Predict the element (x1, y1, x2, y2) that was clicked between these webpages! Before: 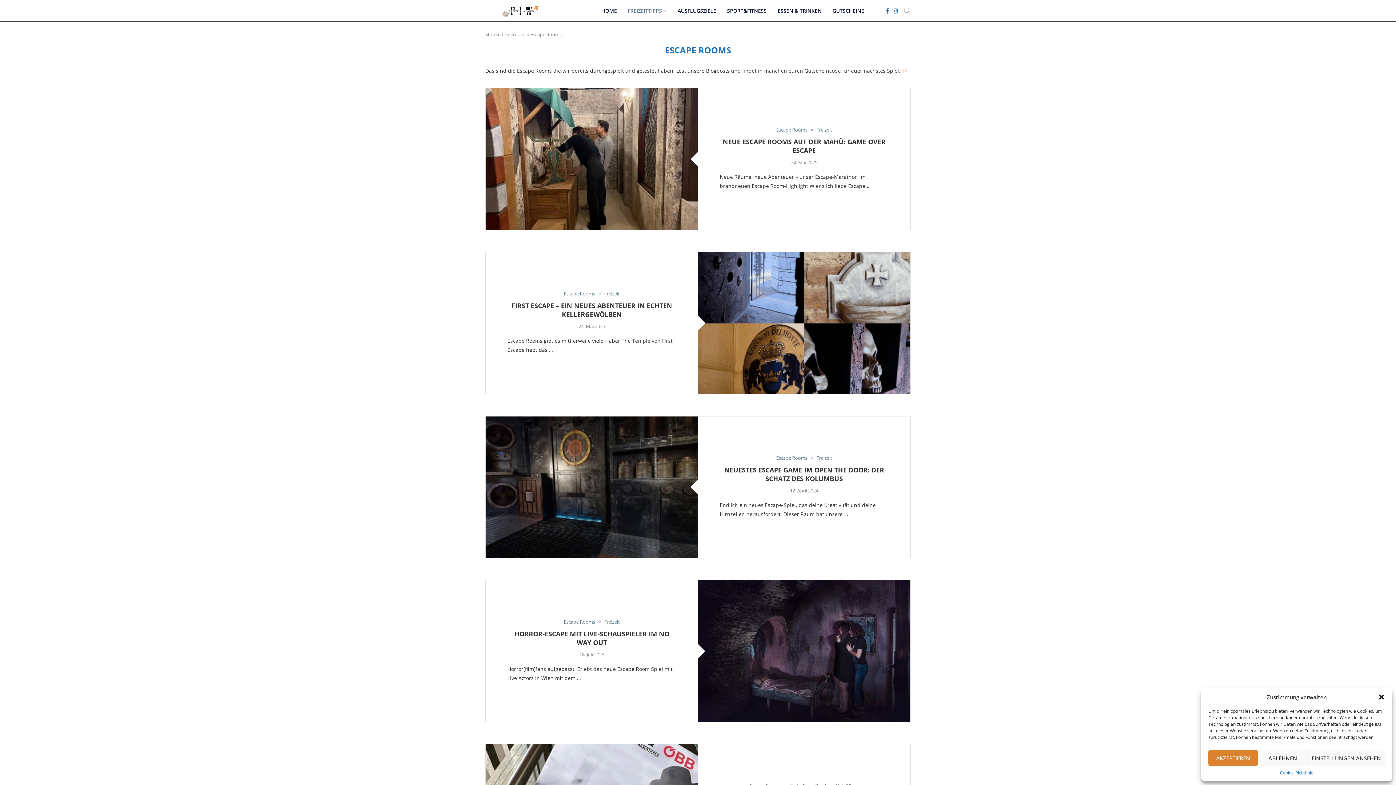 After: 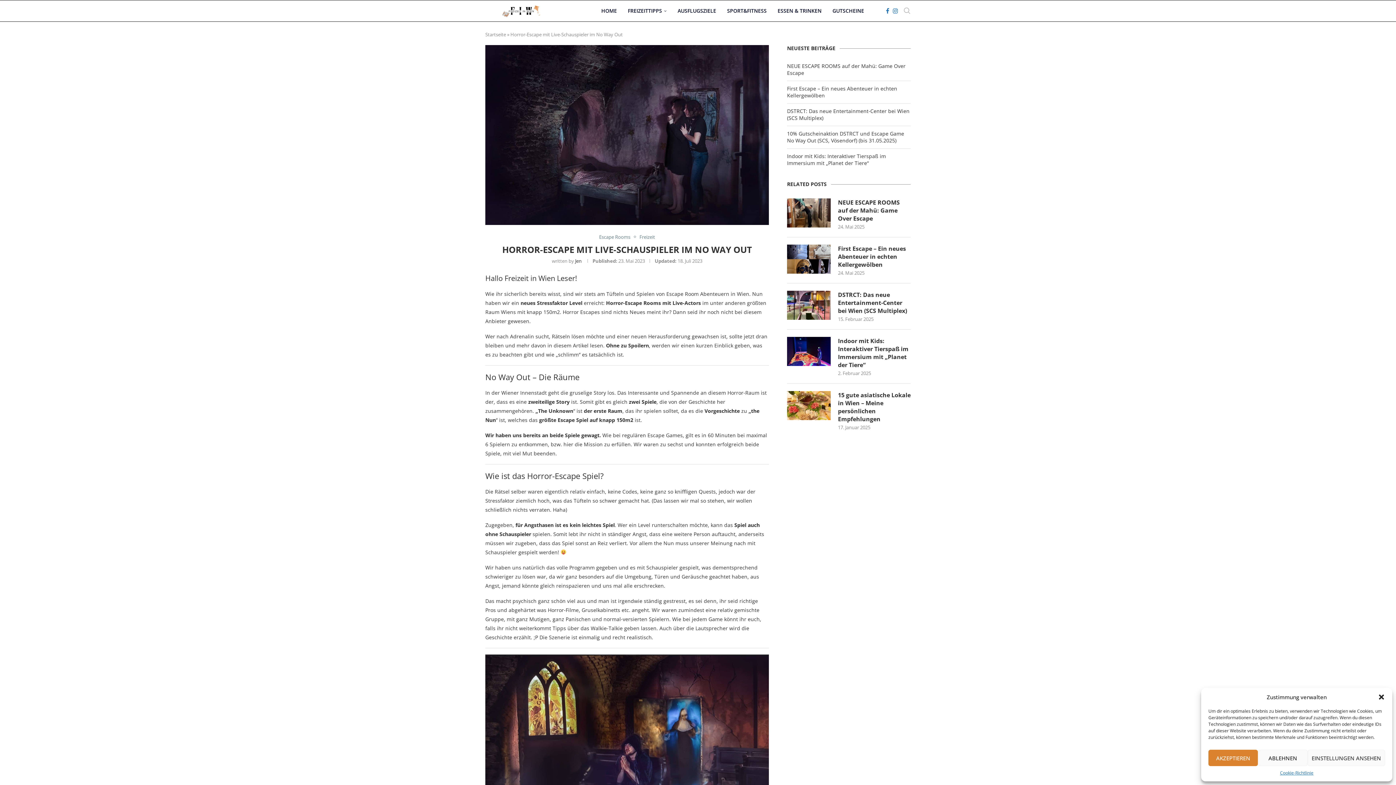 Action: bbox: (698, 580, 910, 722)